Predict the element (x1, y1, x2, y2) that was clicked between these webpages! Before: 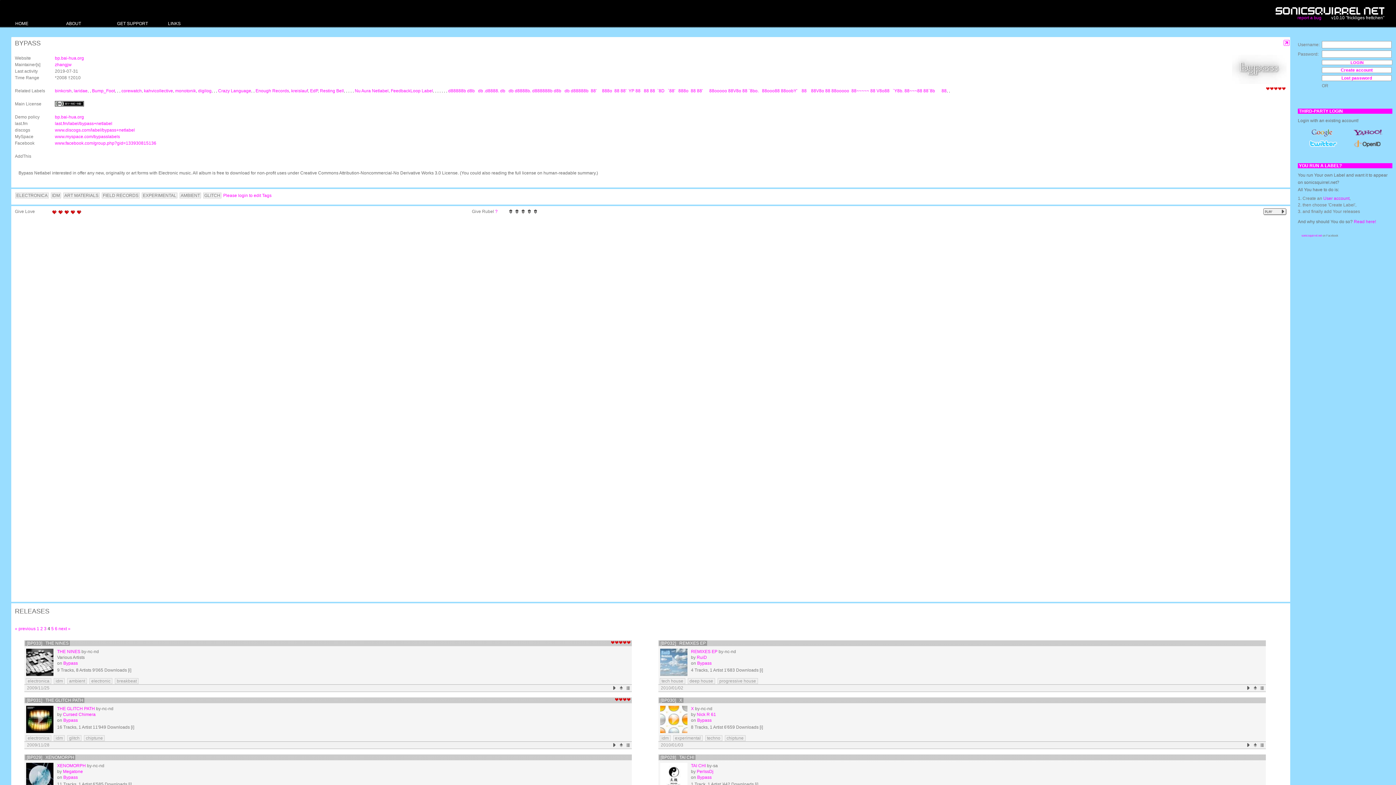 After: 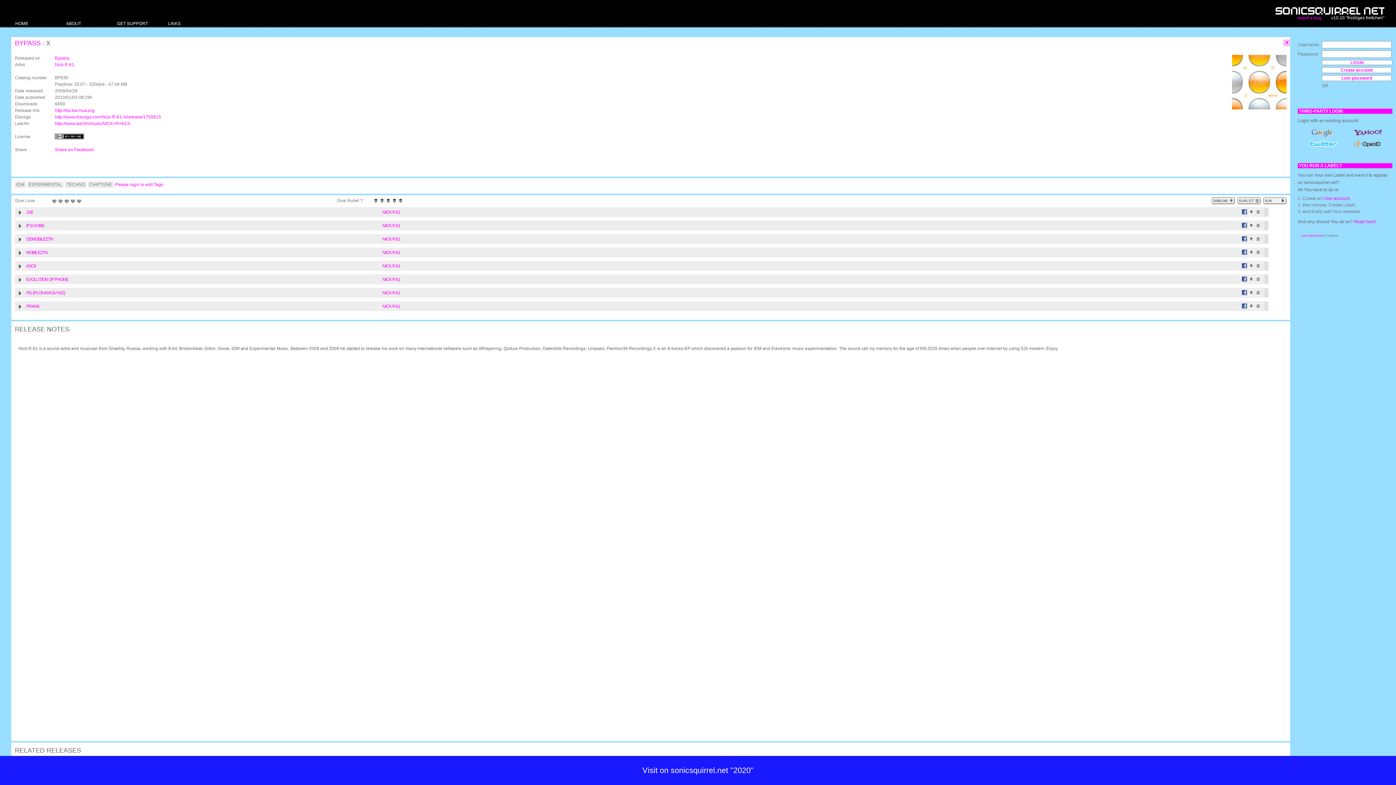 Action: bbox: (659, 698, 683, 703) label: [BP030]   X